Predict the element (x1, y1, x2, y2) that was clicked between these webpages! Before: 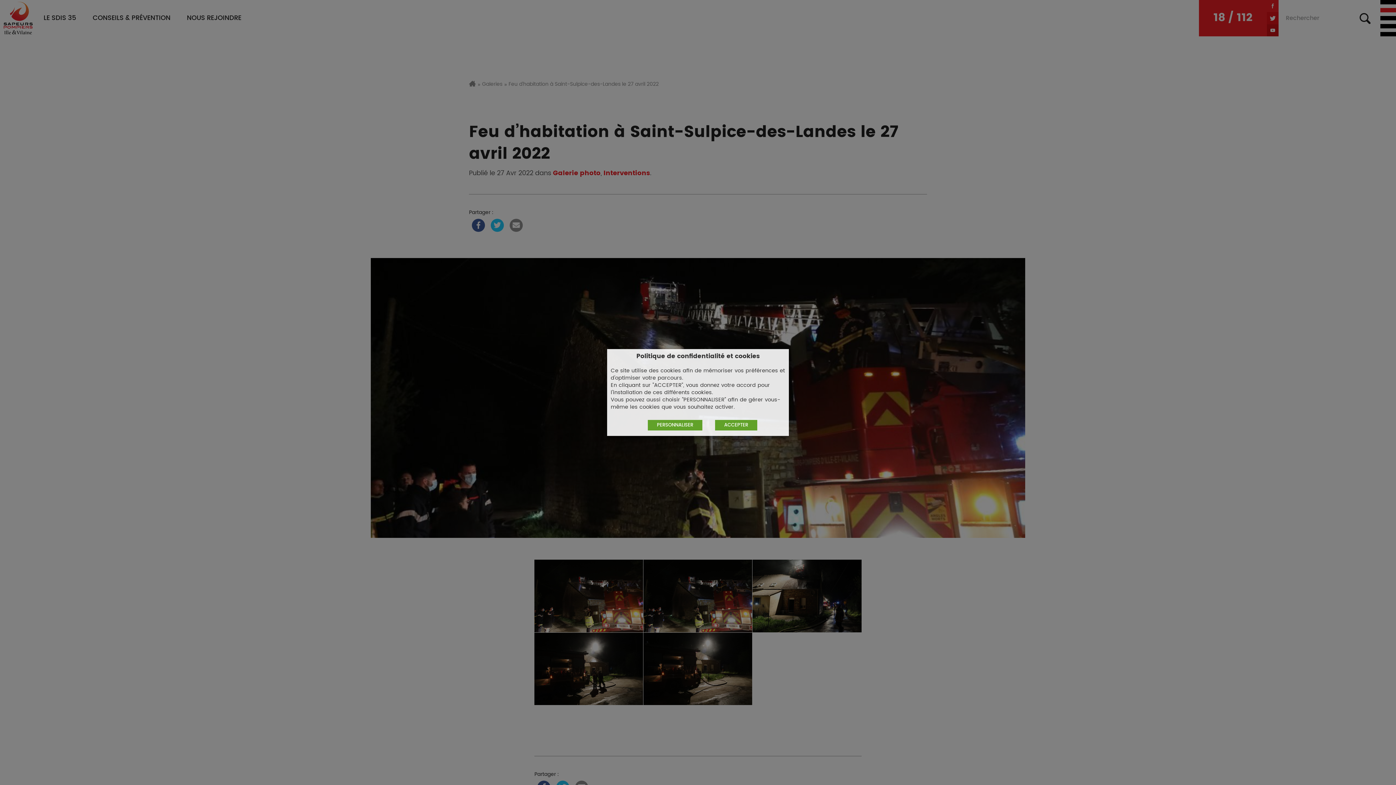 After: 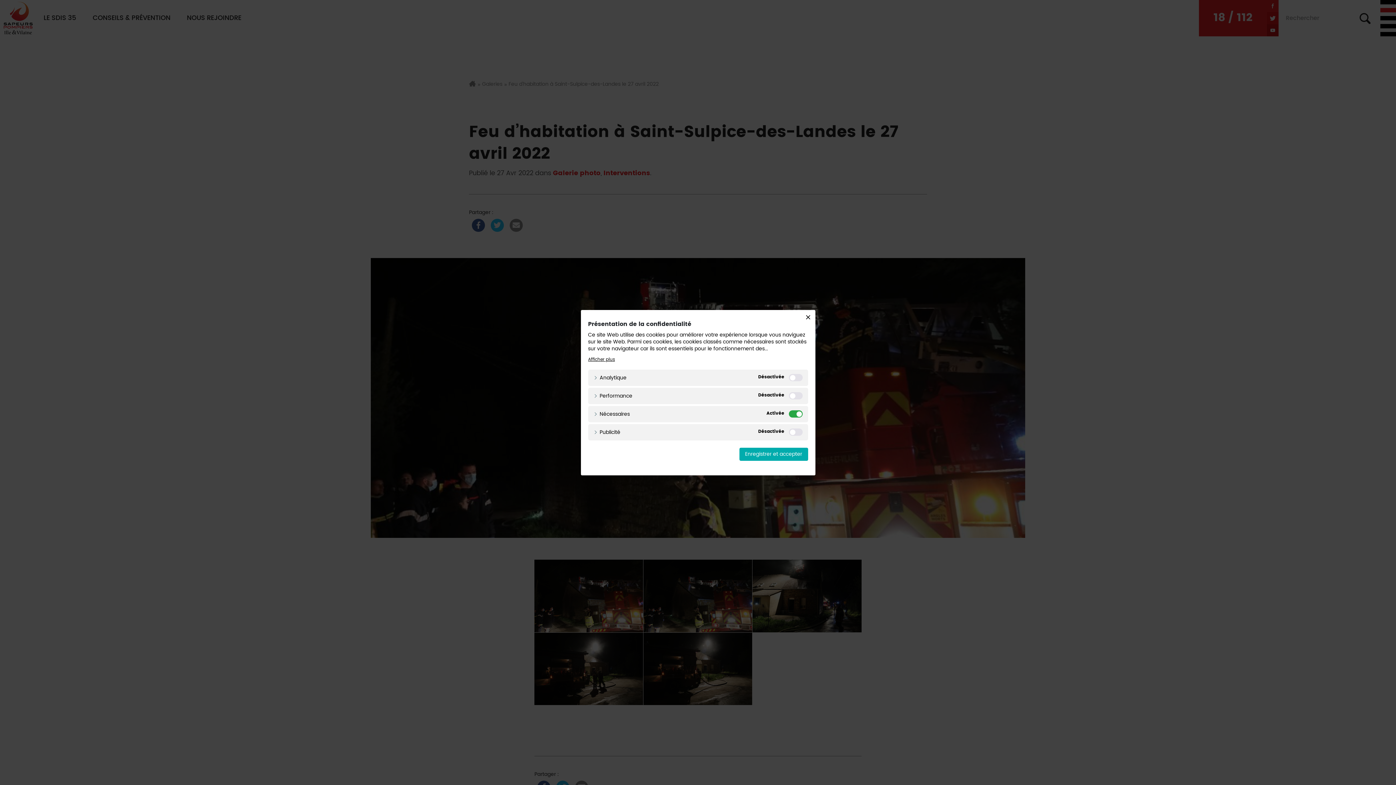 Action: bbox: (648, 420, 702, 430) label: PERSONNALISER